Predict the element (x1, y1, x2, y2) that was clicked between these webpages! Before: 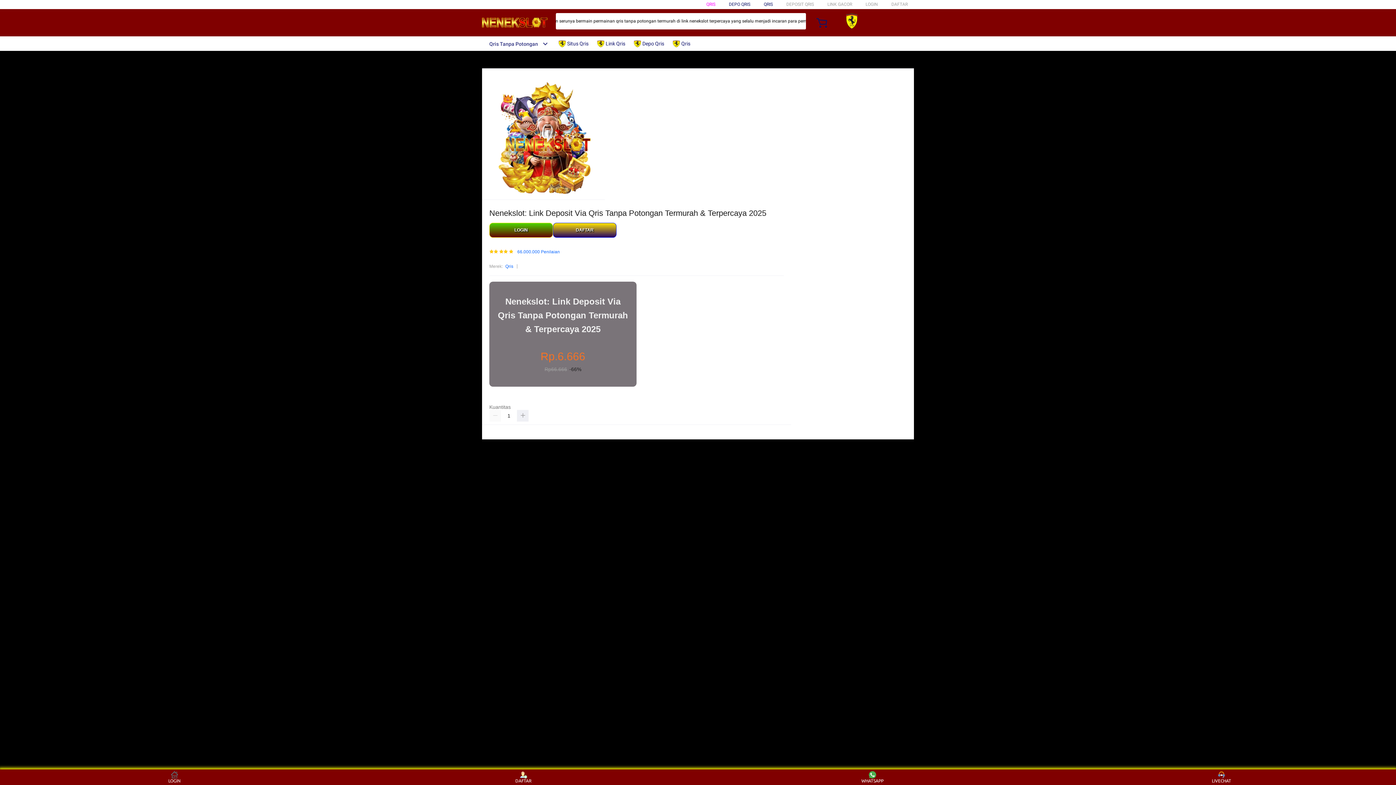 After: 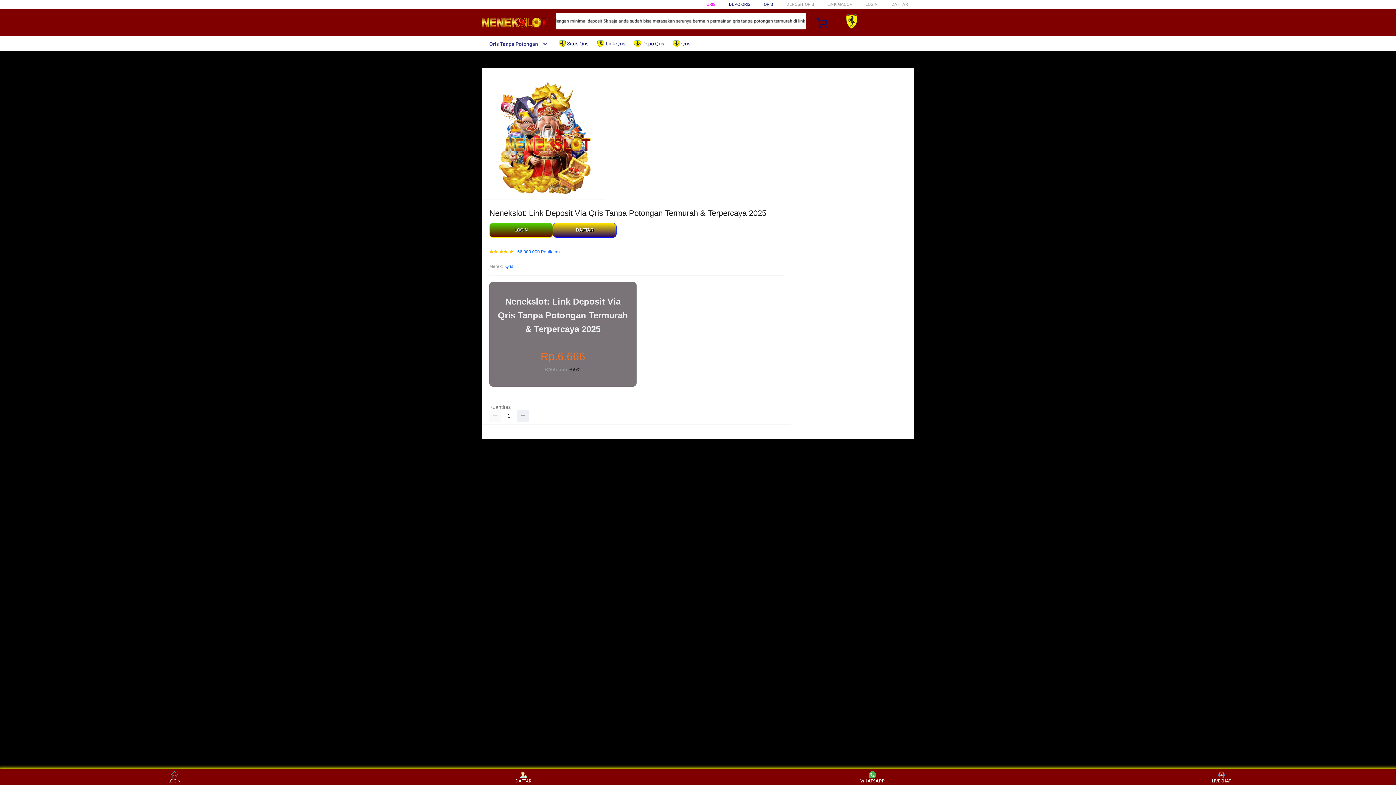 Action: bbox: (859, 771, 886, 783) label: WHATSAPP